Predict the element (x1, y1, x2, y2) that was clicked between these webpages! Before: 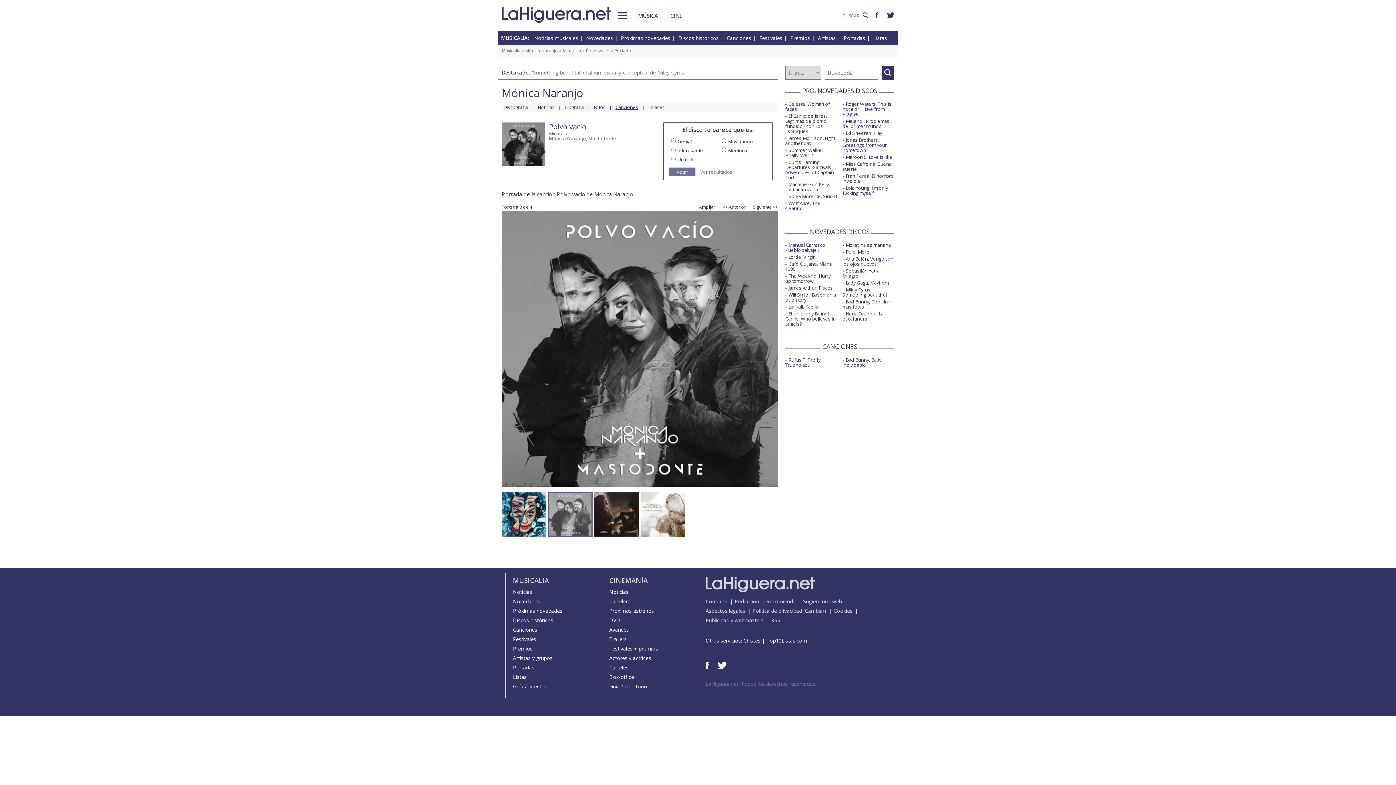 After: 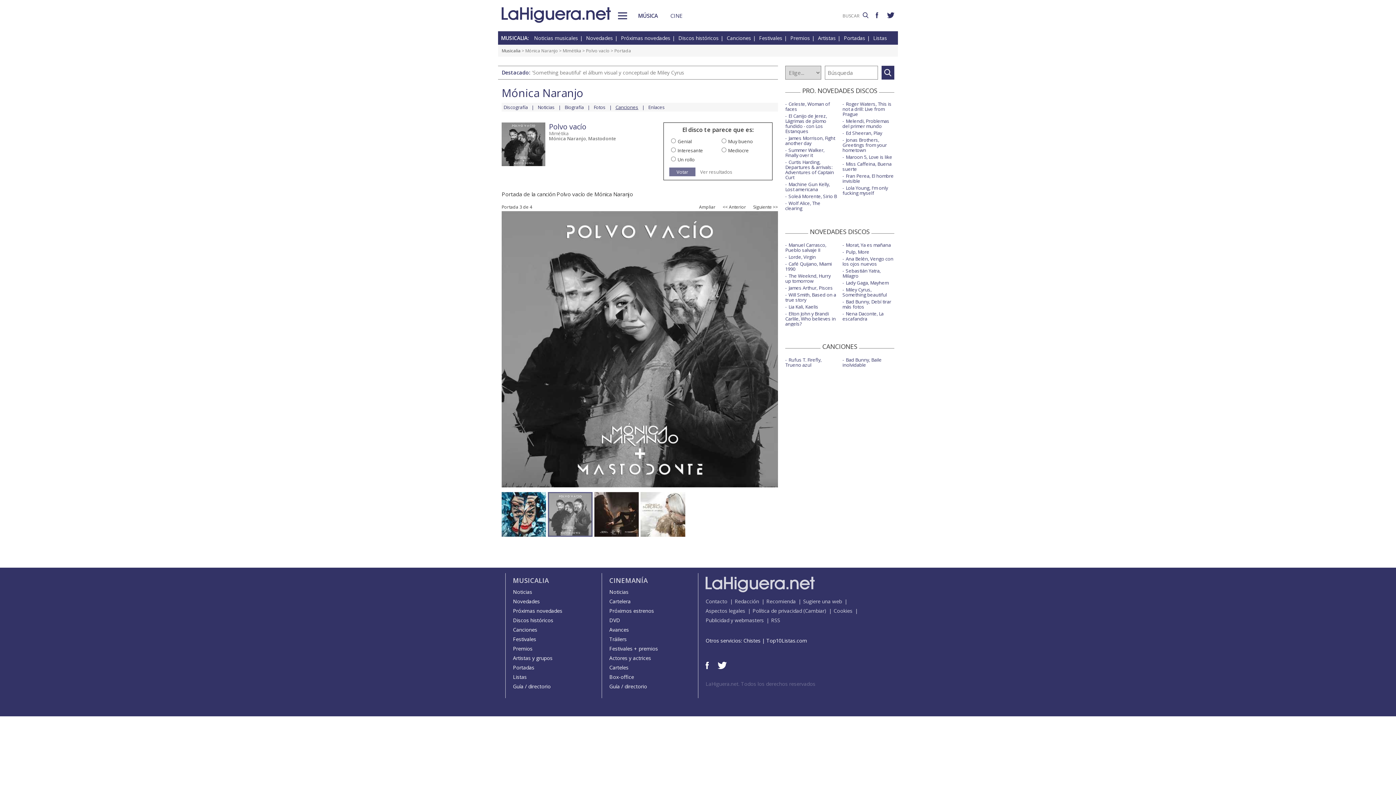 Action: bbox: (875, 12, 878, 19)